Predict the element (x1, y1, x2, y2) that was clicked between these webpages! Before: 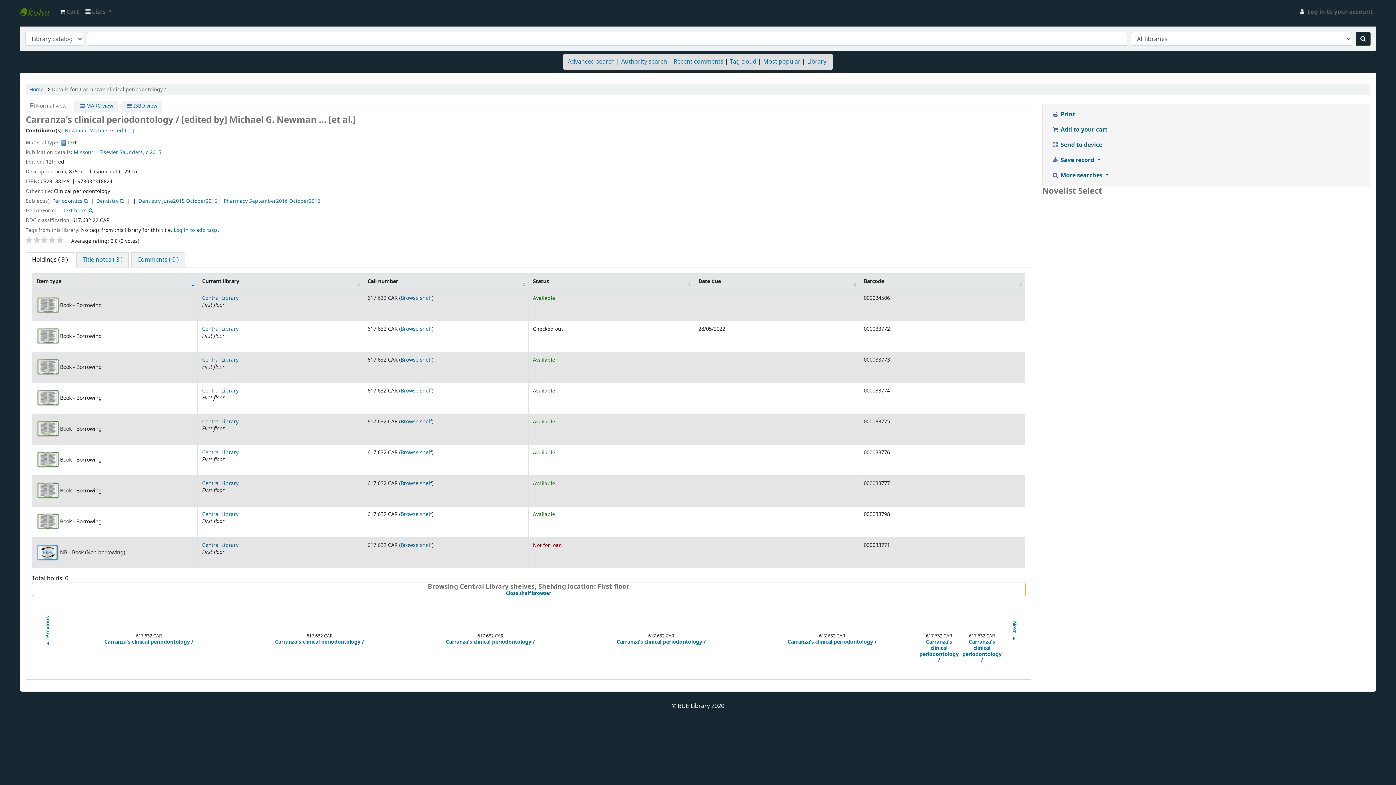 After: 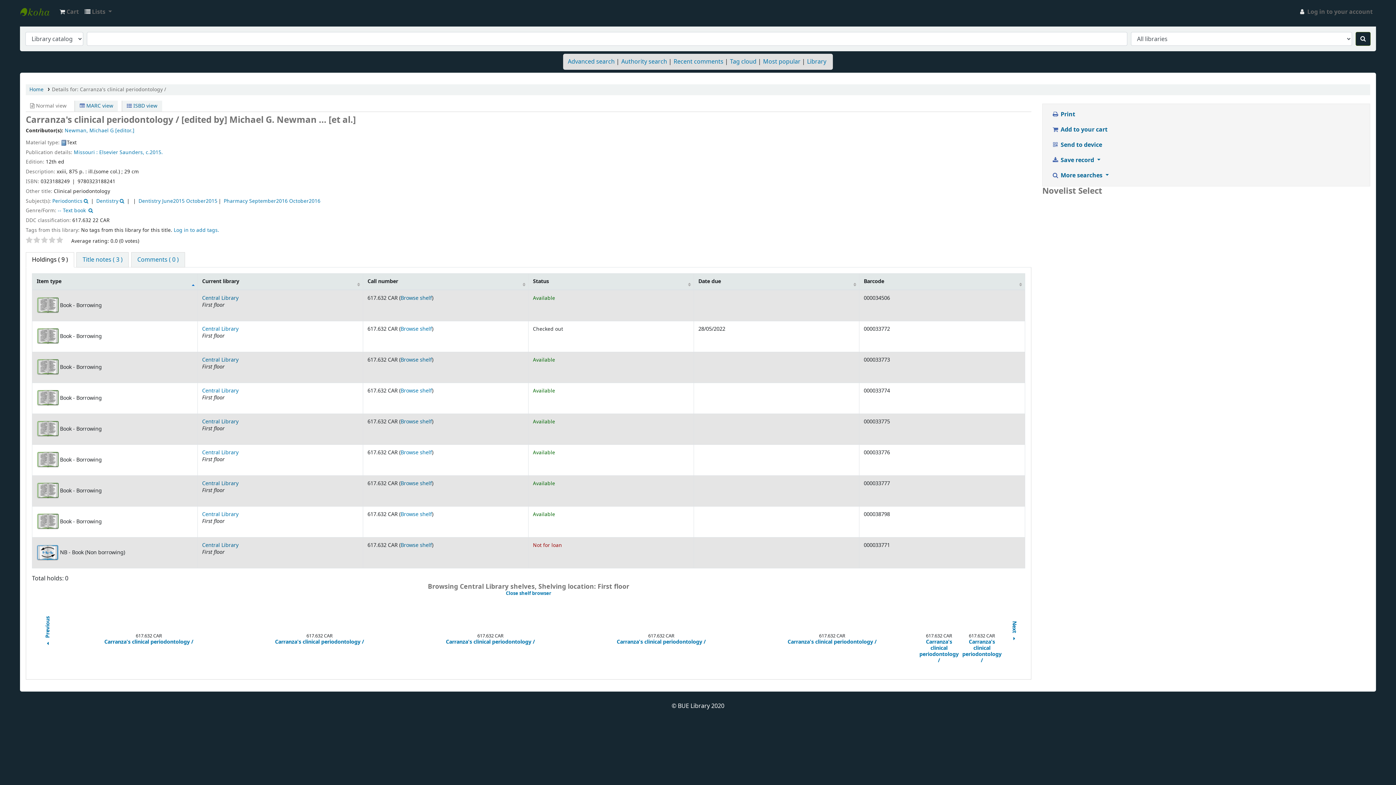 Action: bbox: (646, 600, 676, 629)